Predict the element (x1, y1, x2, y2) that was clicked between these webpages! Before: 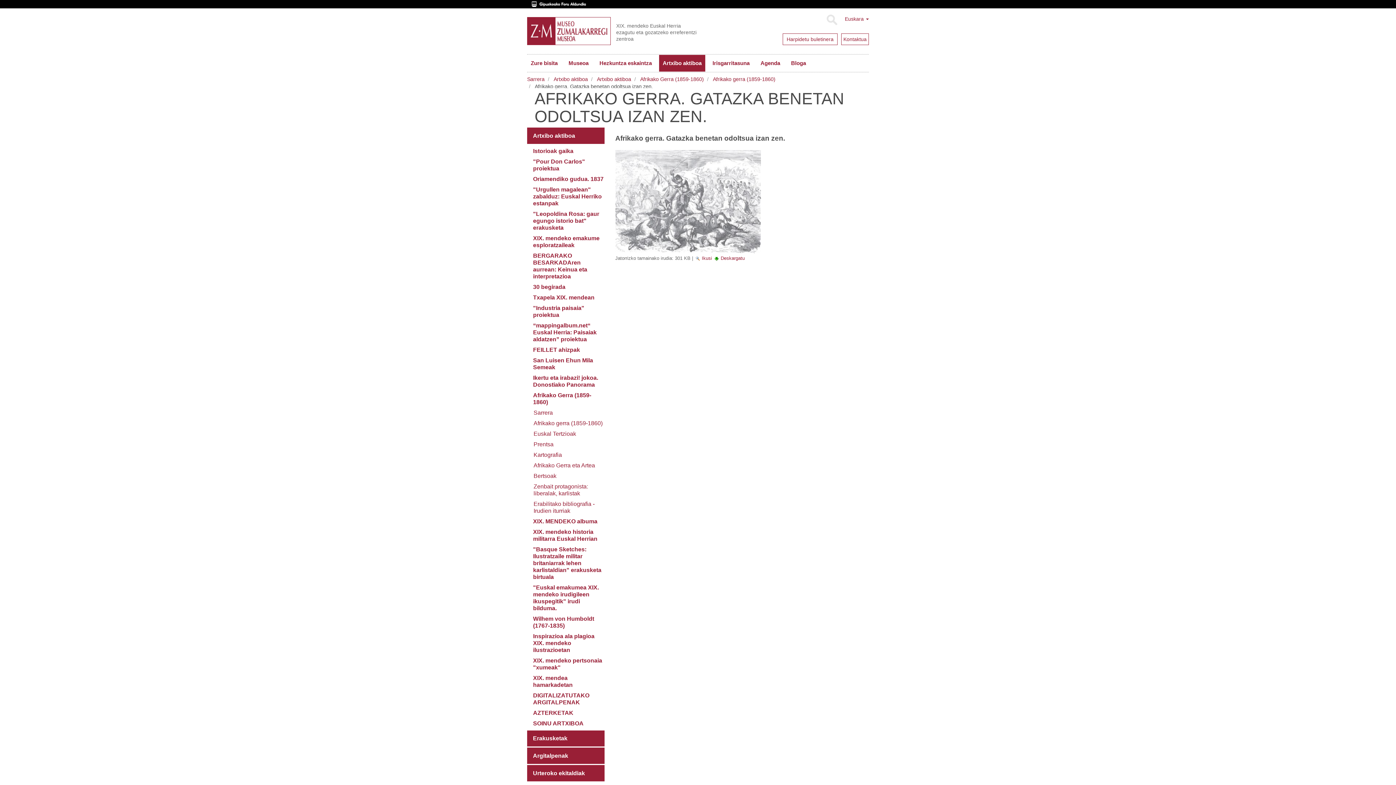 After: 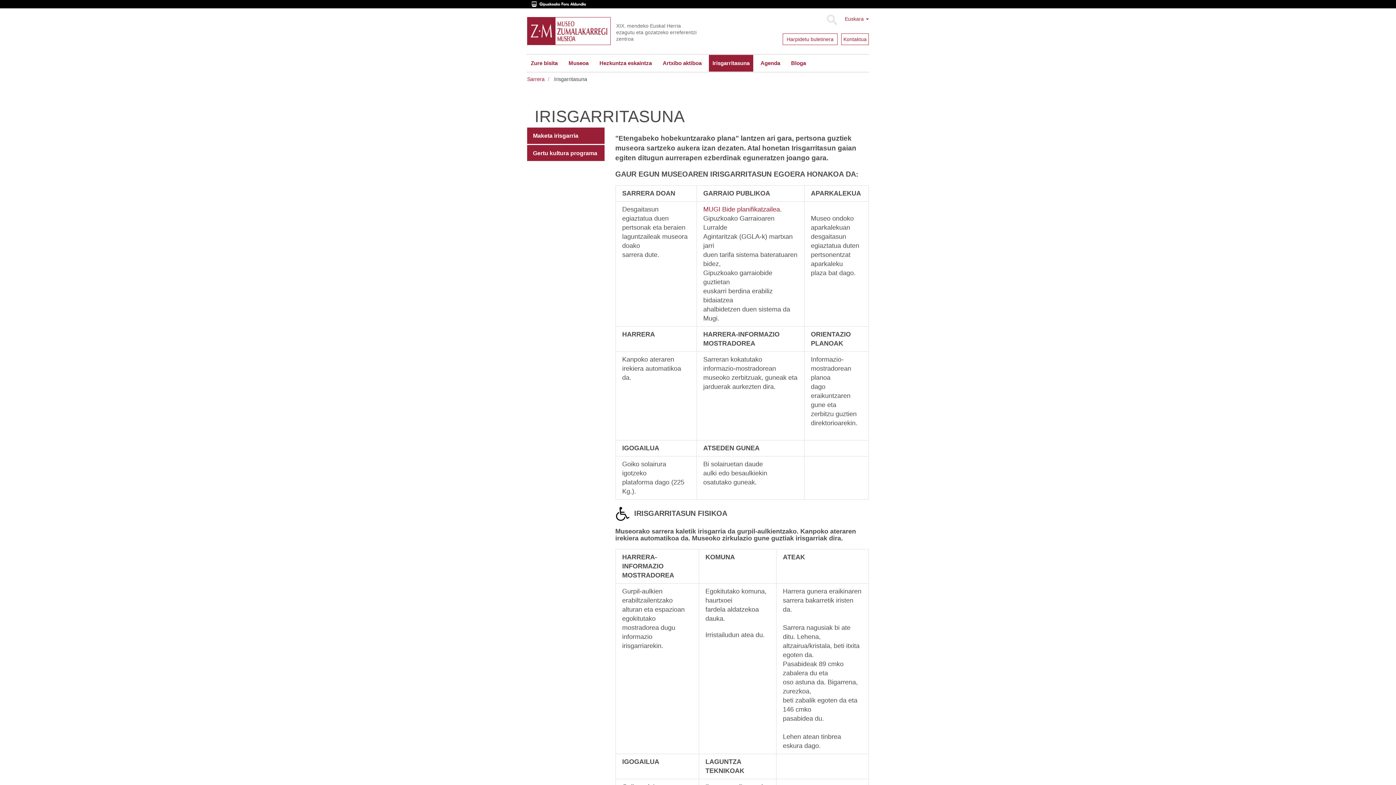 Action: label: Irisgarritasuna bbox: (709, 54, 753, 72)